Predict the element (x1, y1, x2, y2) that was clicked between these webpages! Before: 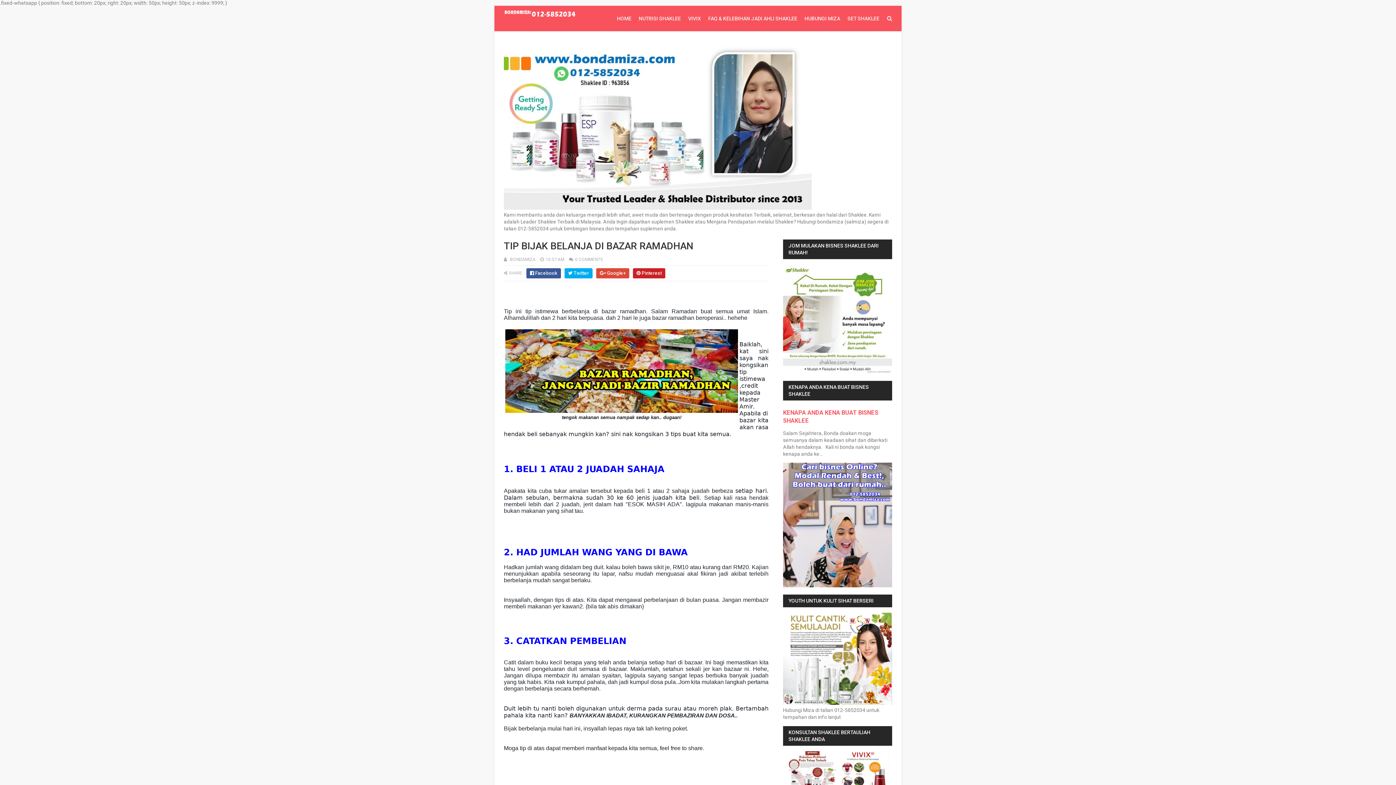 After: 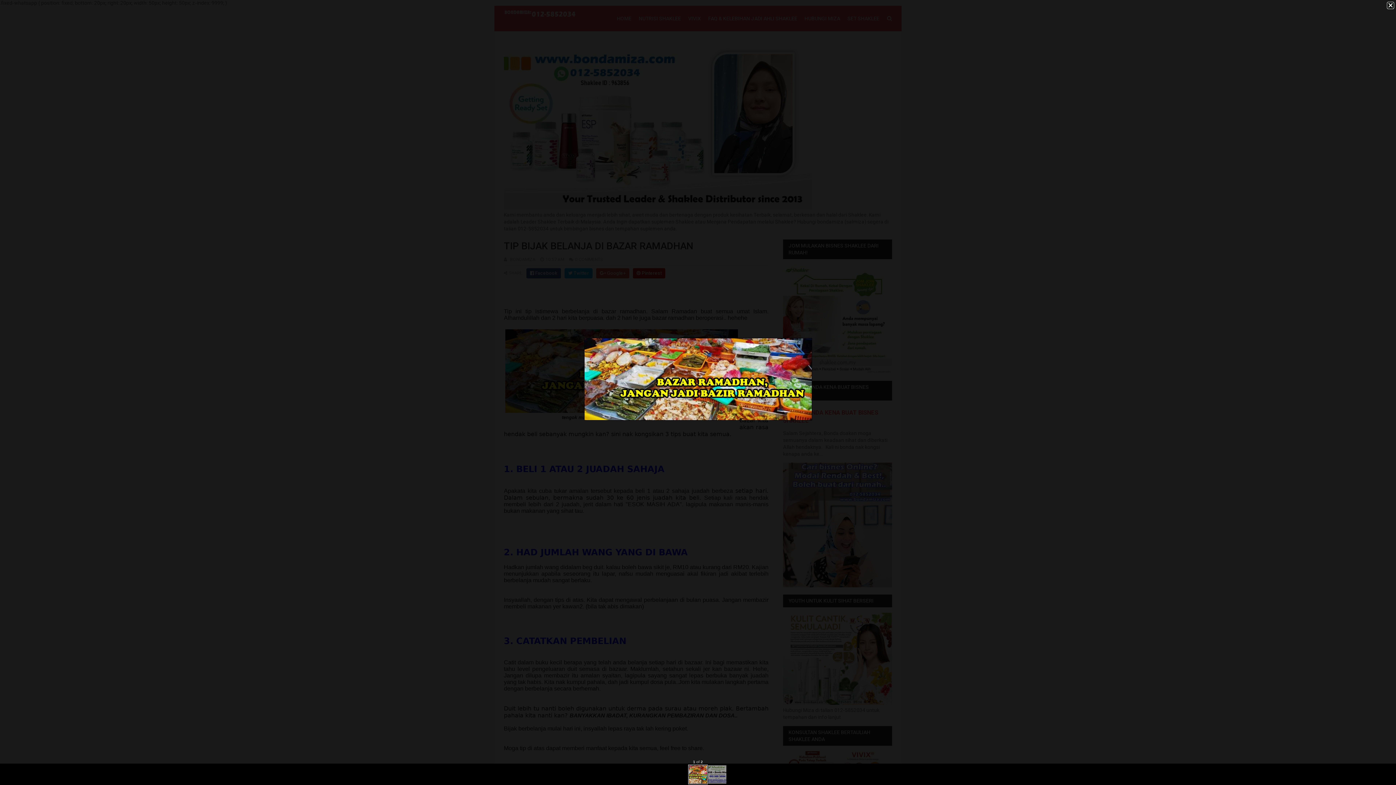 Action: bbox: (505, 408, 738, 414)